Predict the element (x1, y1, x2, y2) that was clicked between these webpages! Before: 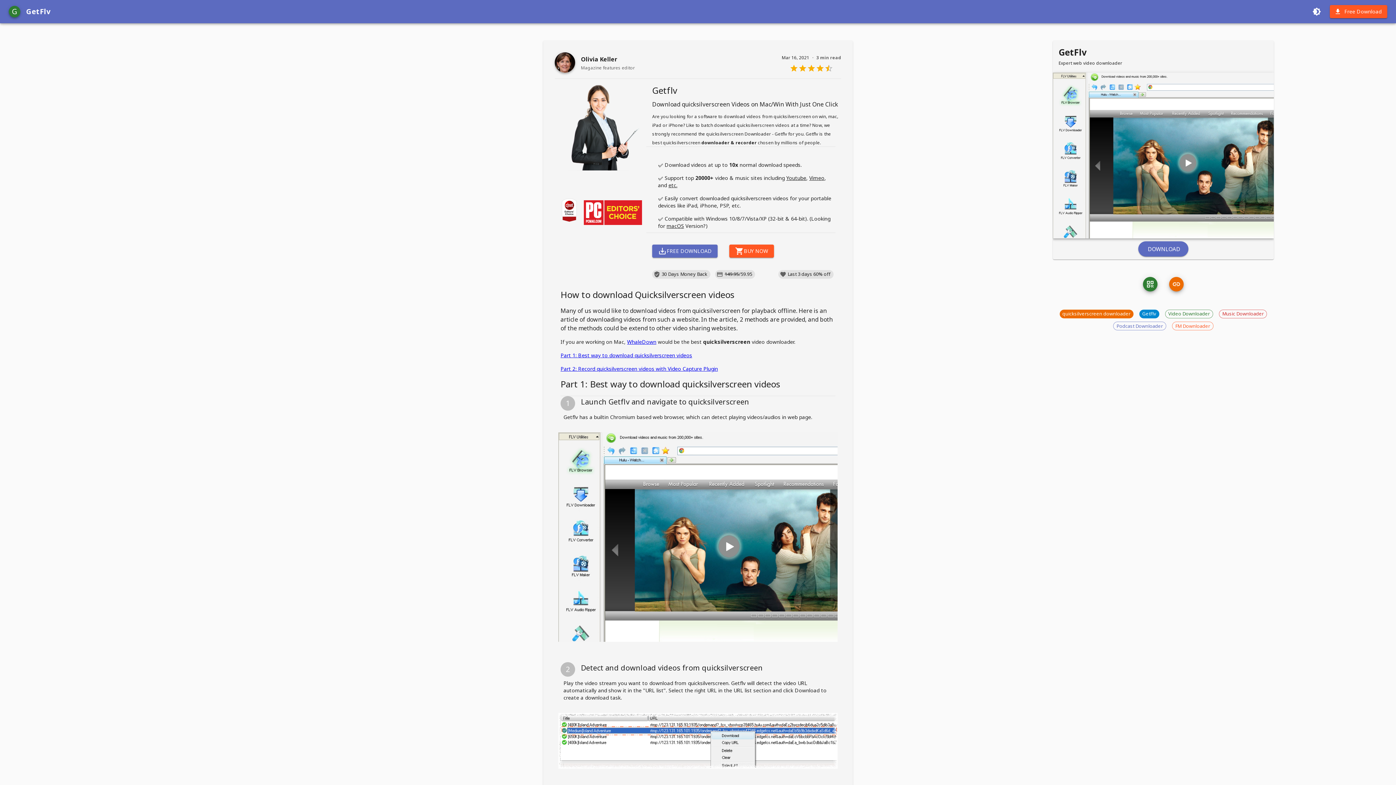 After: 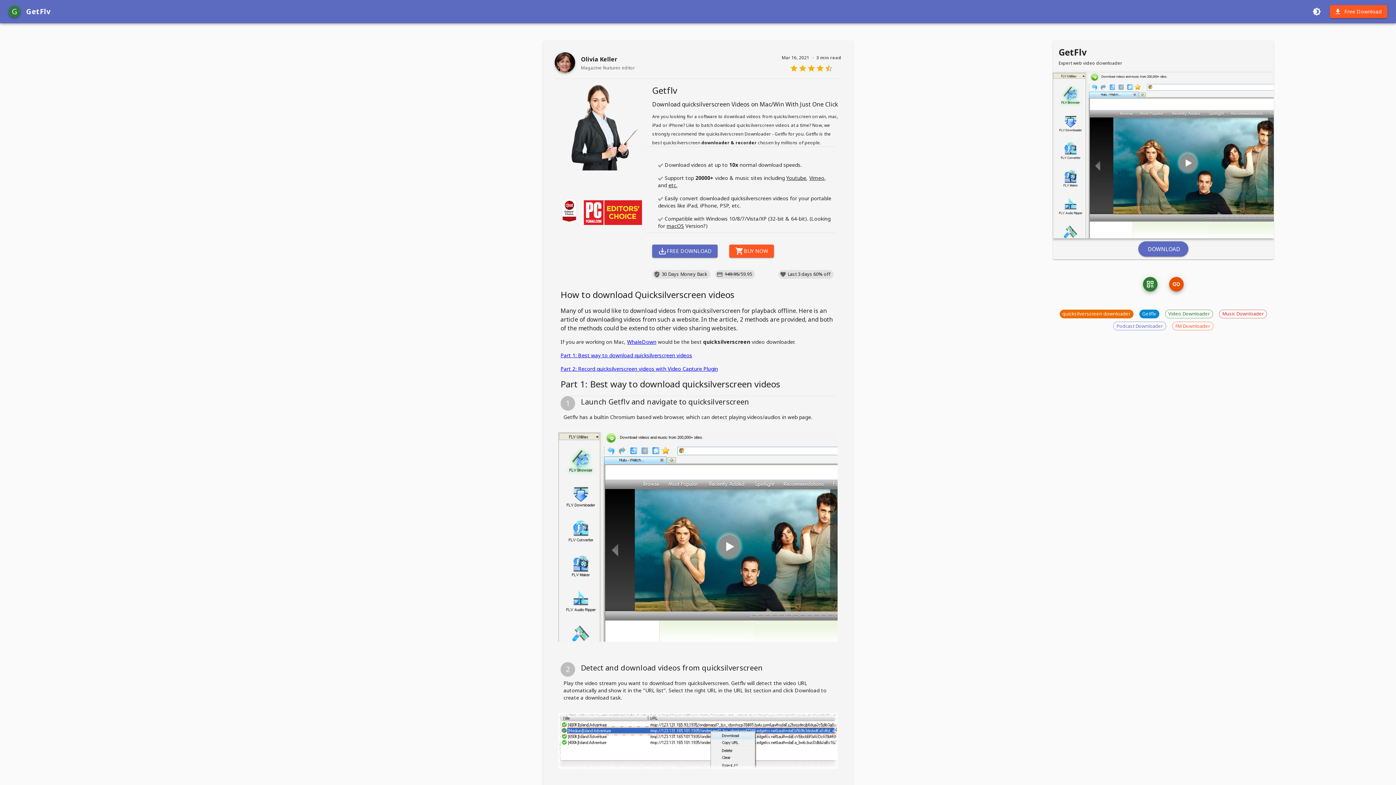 Action: bbox: (1169, 277, 1183, 291) label: link